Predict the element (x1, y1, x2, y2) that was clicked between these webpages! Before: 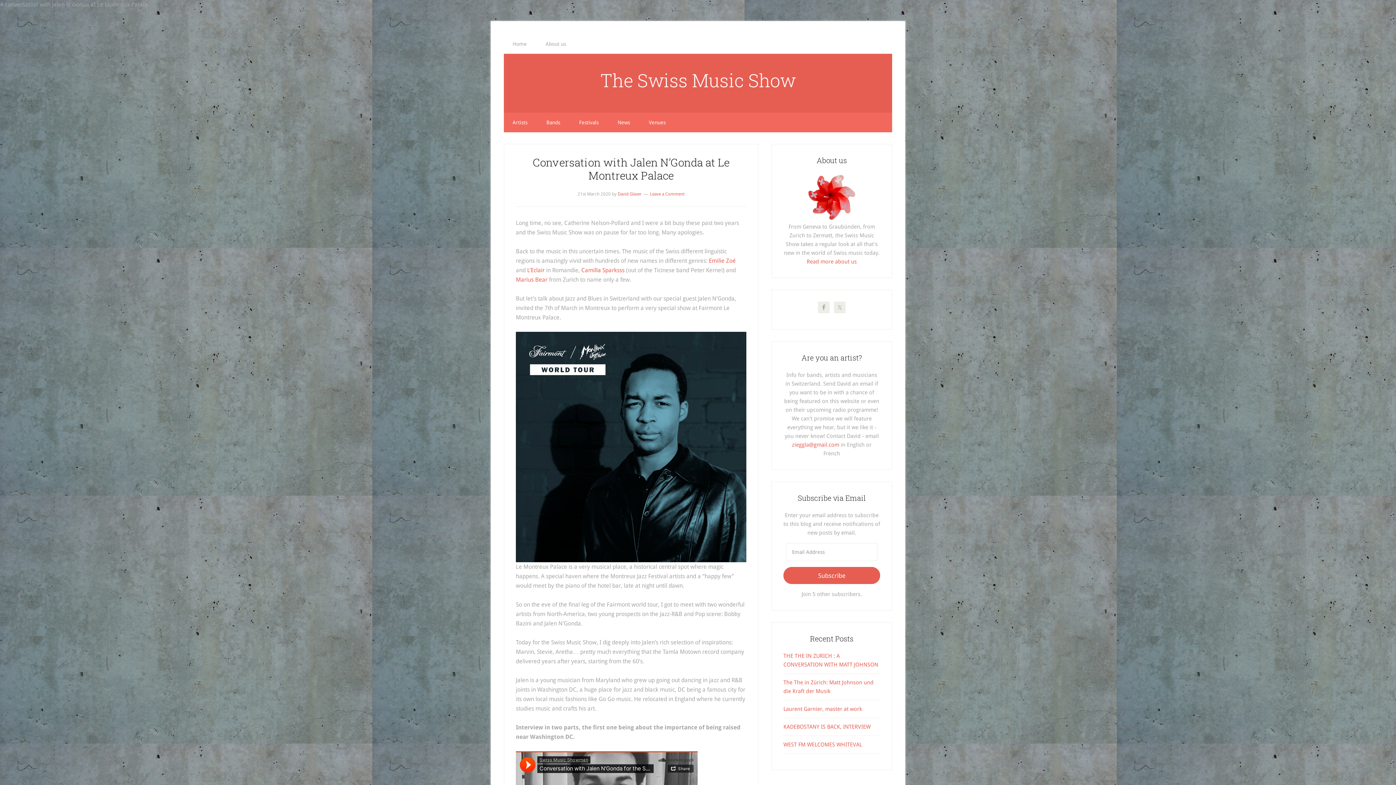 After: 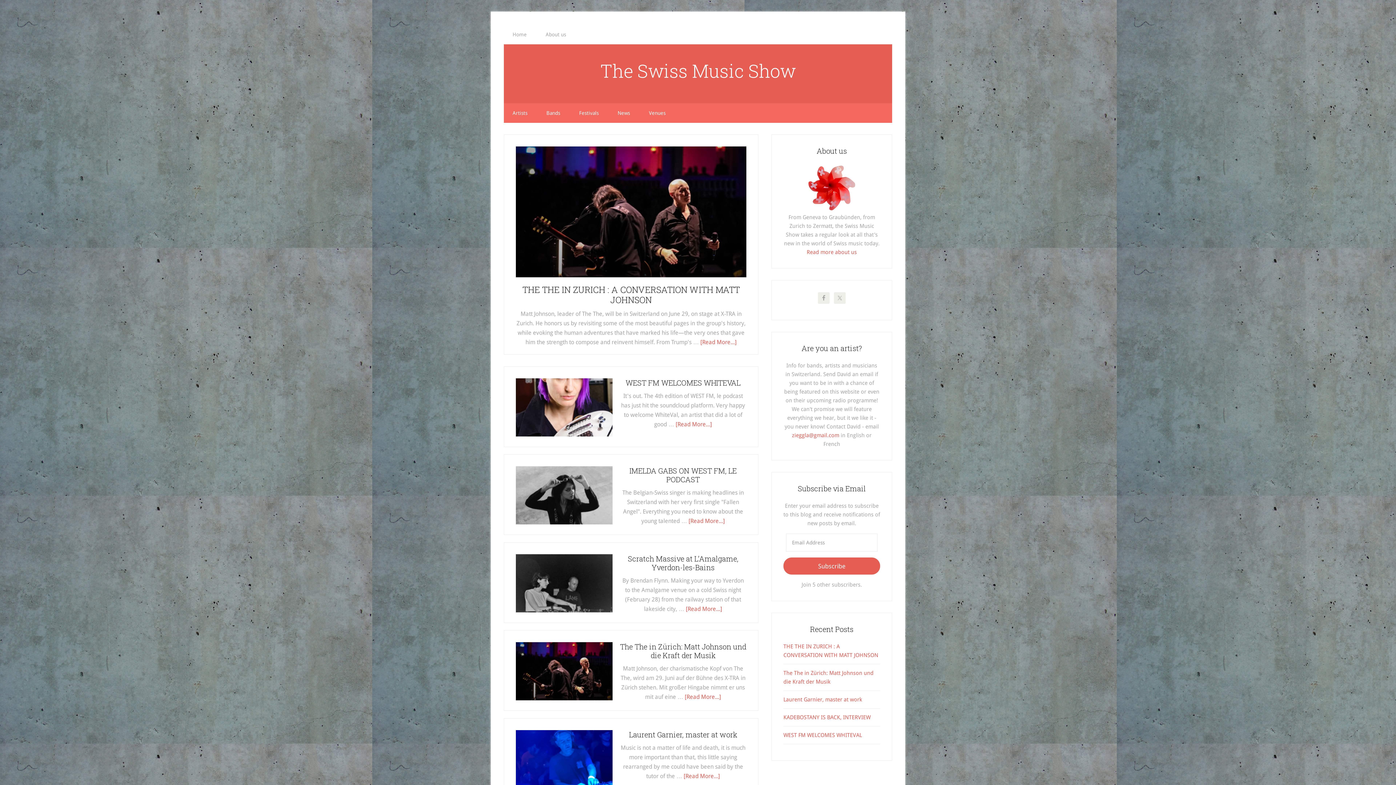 Action: bbox: (504, 34, 535, 53) label: Home